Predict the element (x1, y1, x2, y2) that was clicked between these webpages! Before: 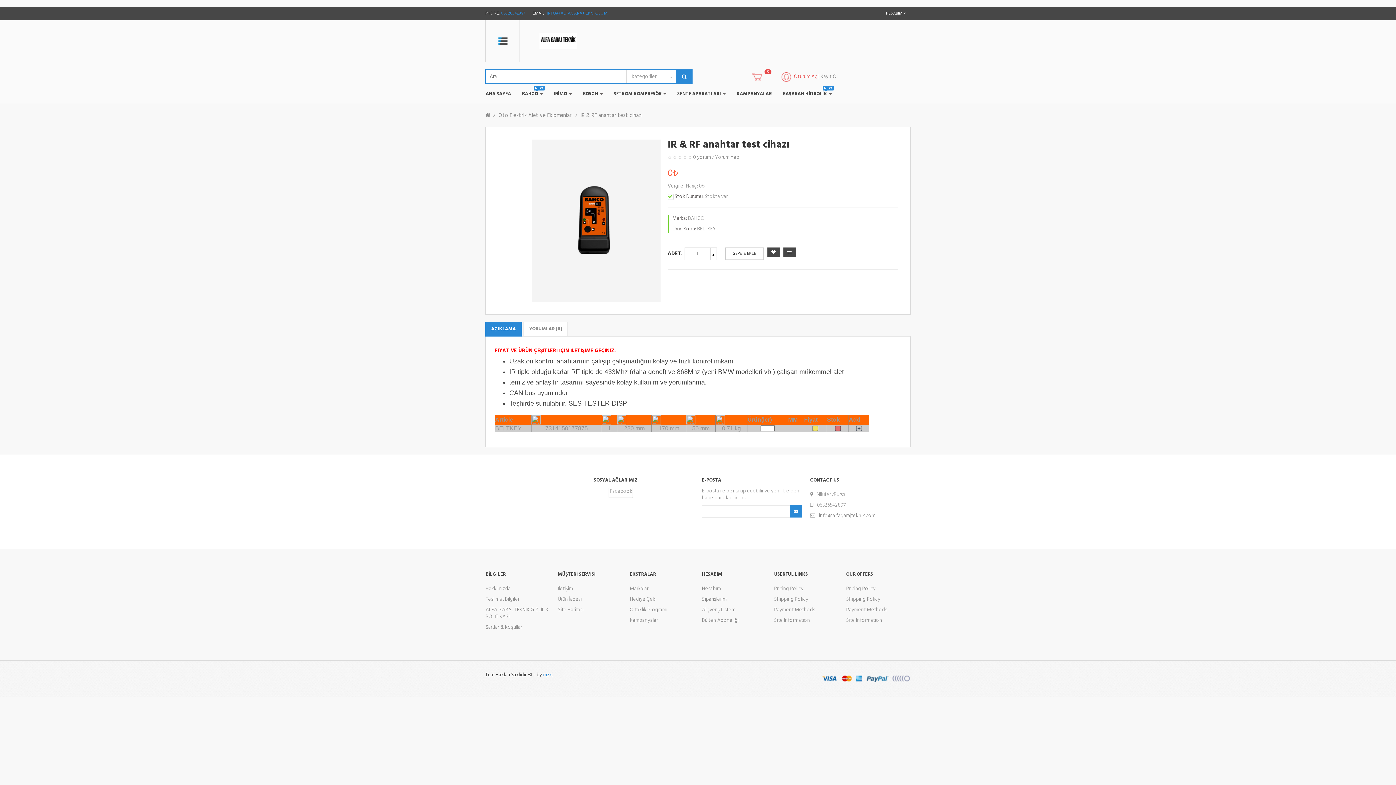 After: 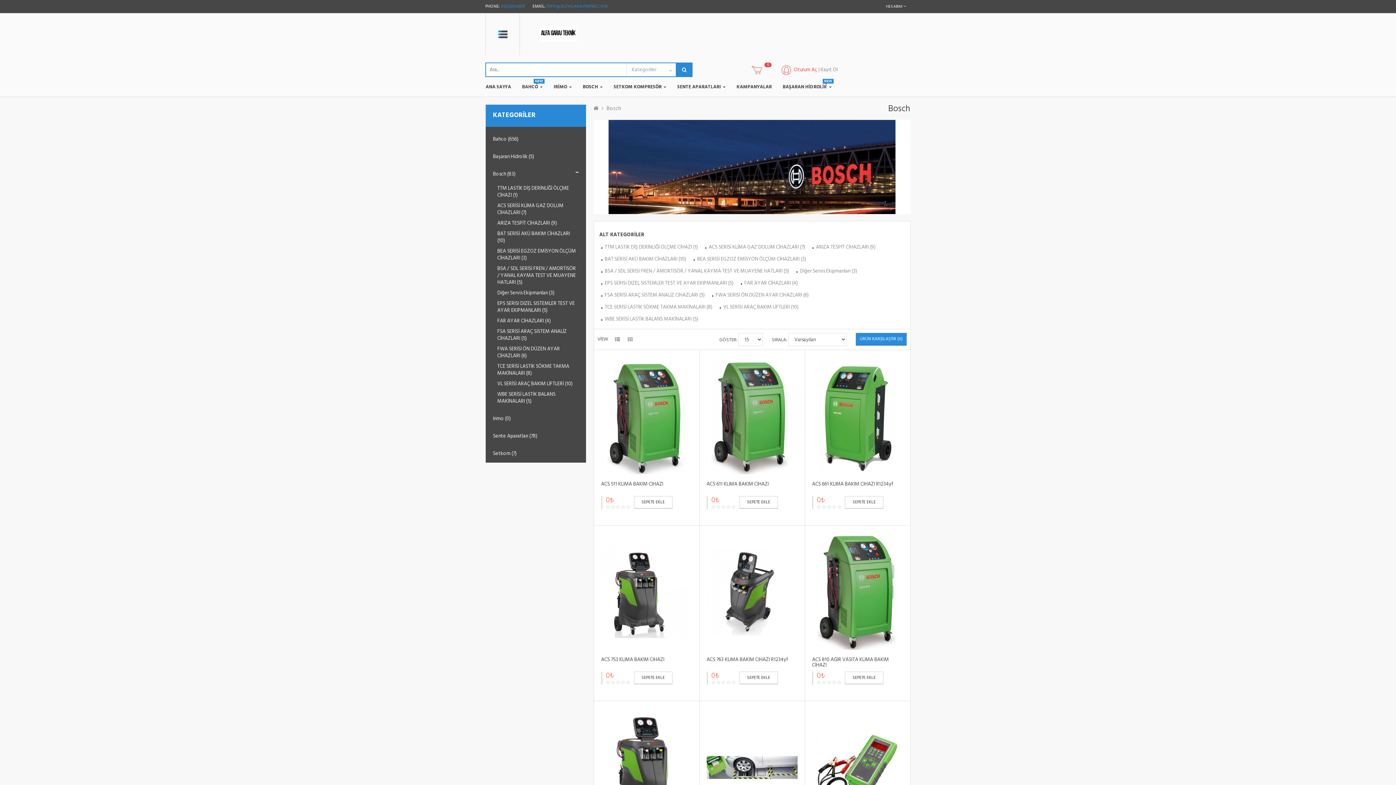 Action: bbox: (577, 85, 608, 103) label: BOSCH